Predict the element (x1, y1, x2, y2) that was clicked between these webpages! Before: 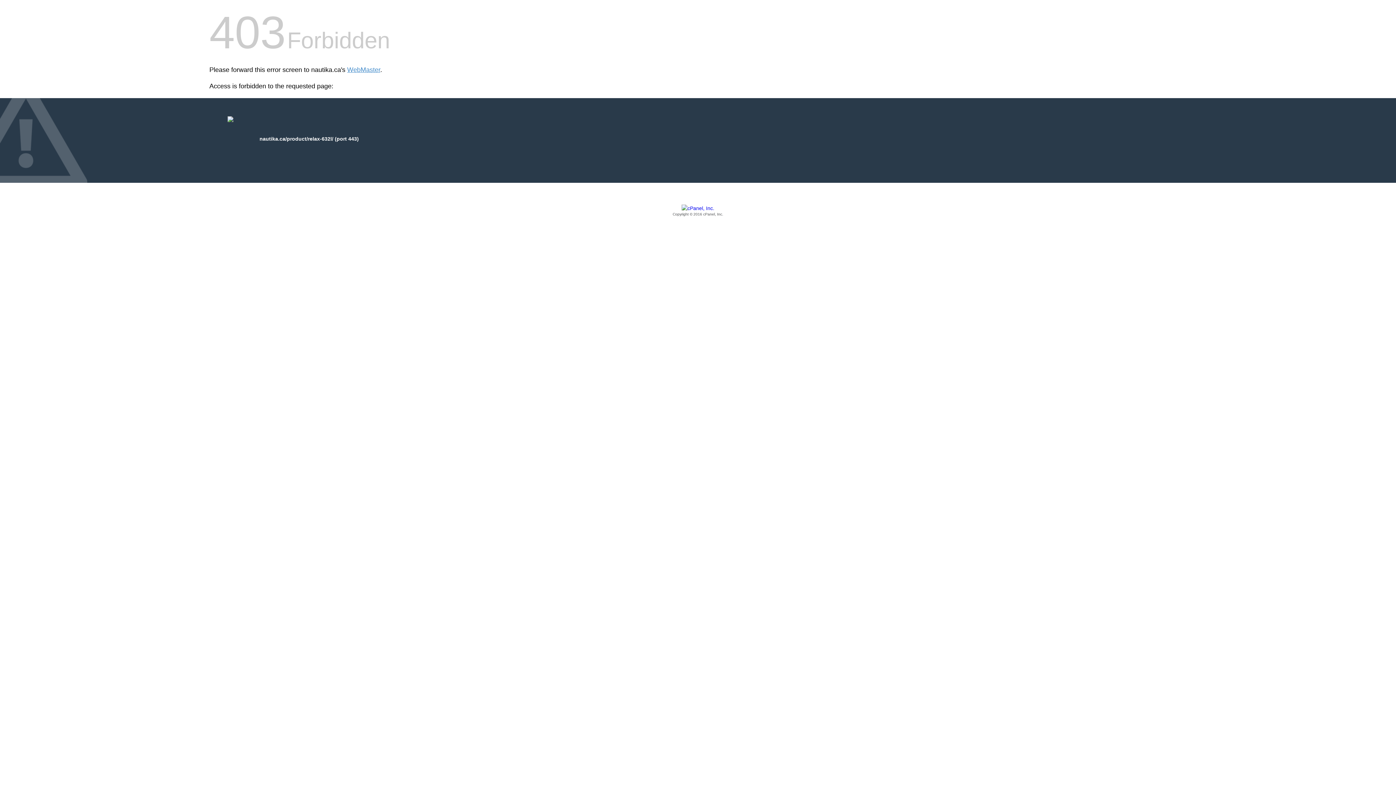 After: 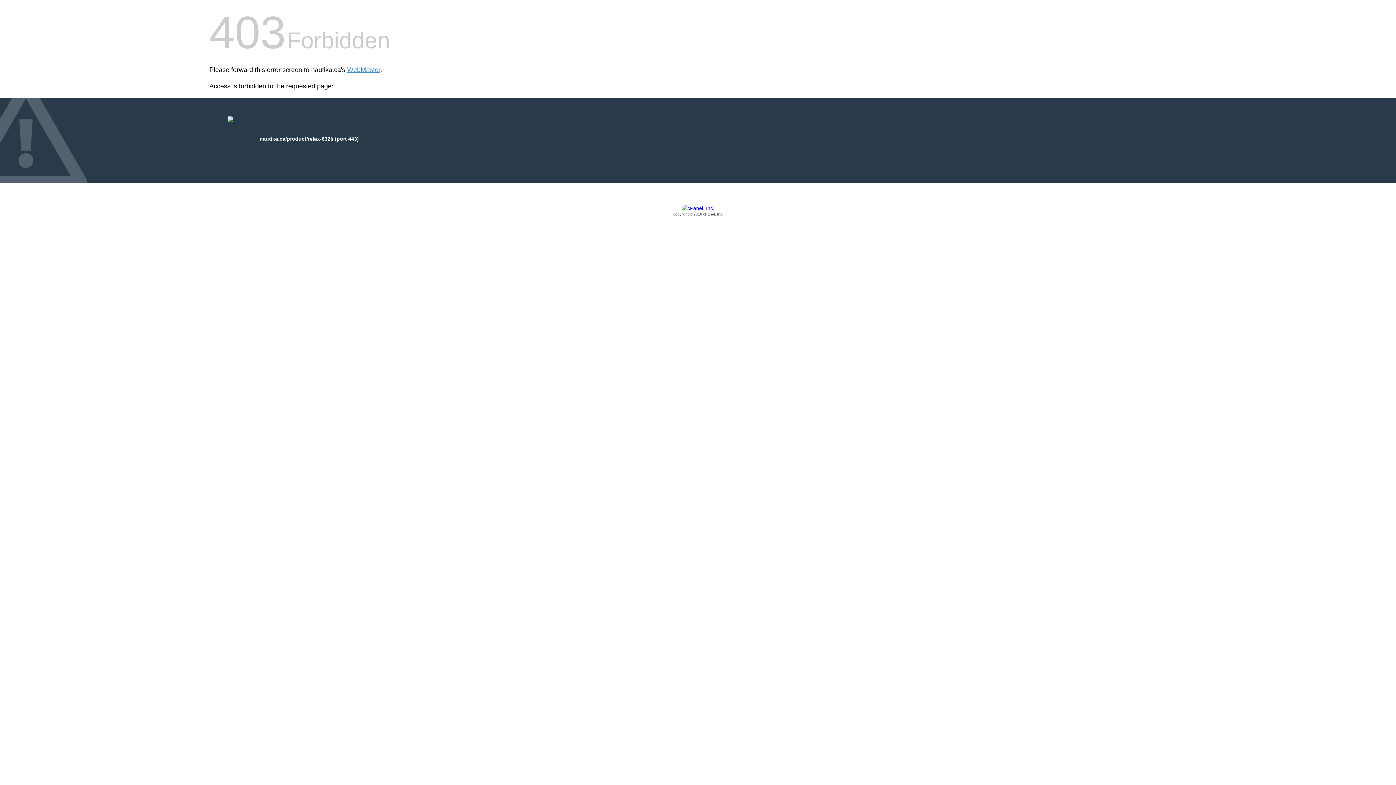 Action: bbox: (209, 205, 1186, 217) label: Copyright © 2016 cPanel, Inc.